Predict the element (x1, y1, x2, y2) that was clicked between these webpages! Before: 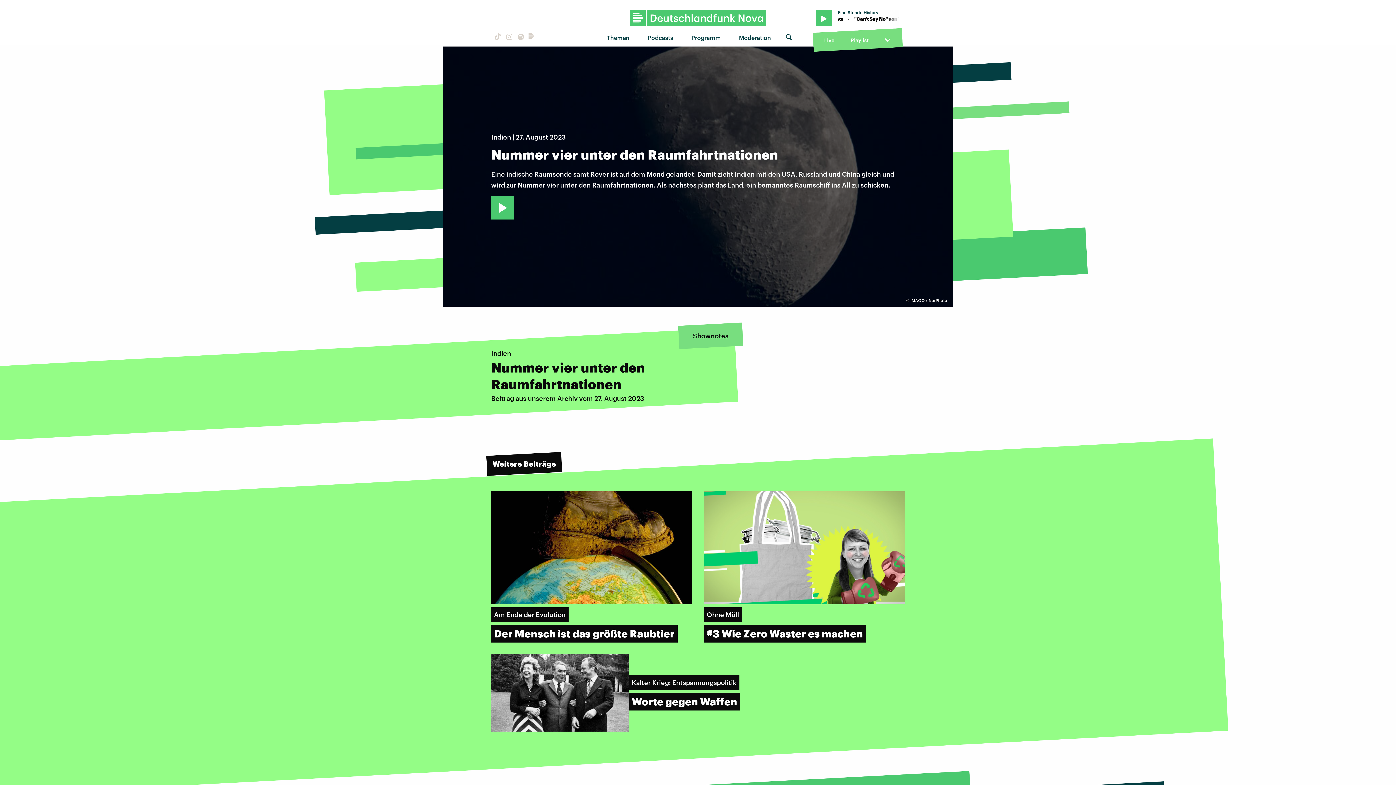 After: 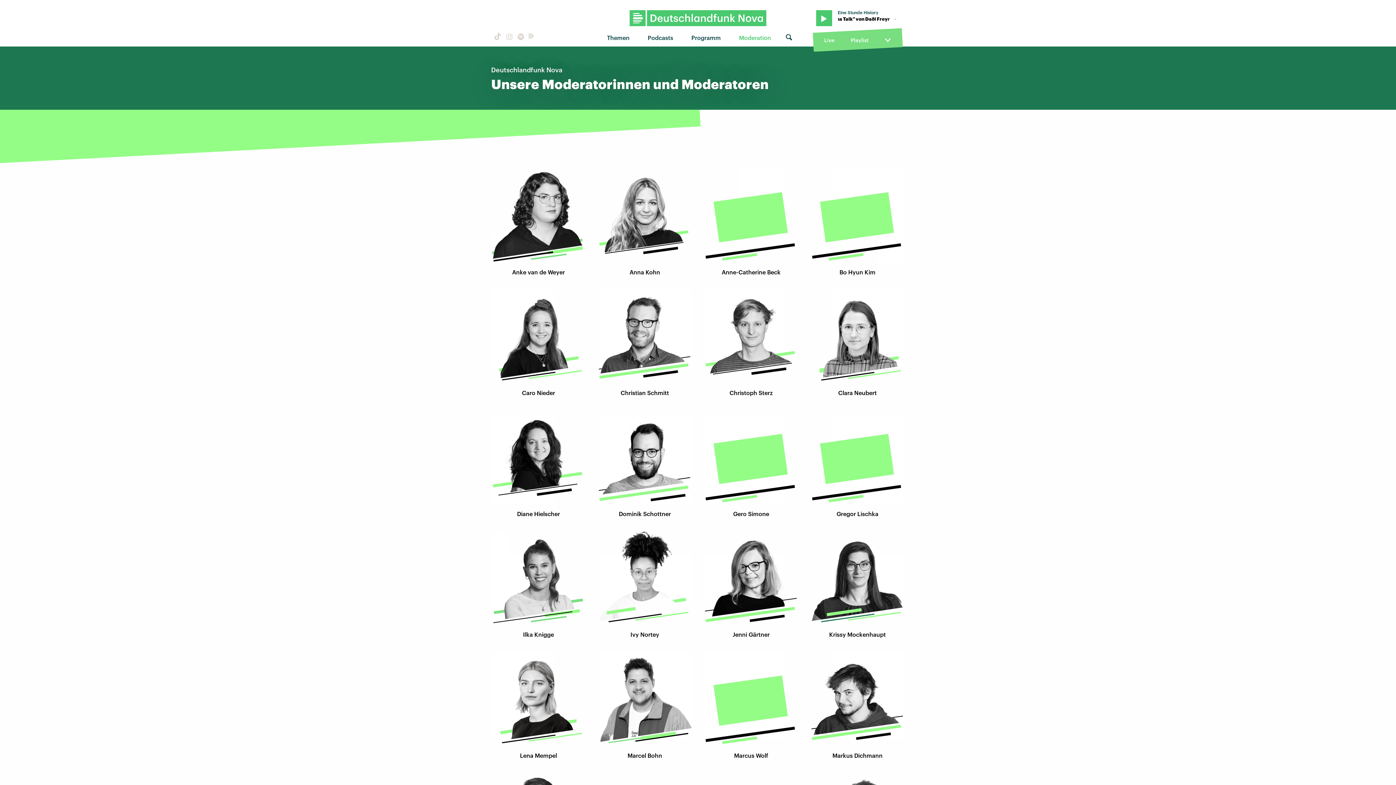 Action: label: Moderation bbox: (733, 29, 782, 45)